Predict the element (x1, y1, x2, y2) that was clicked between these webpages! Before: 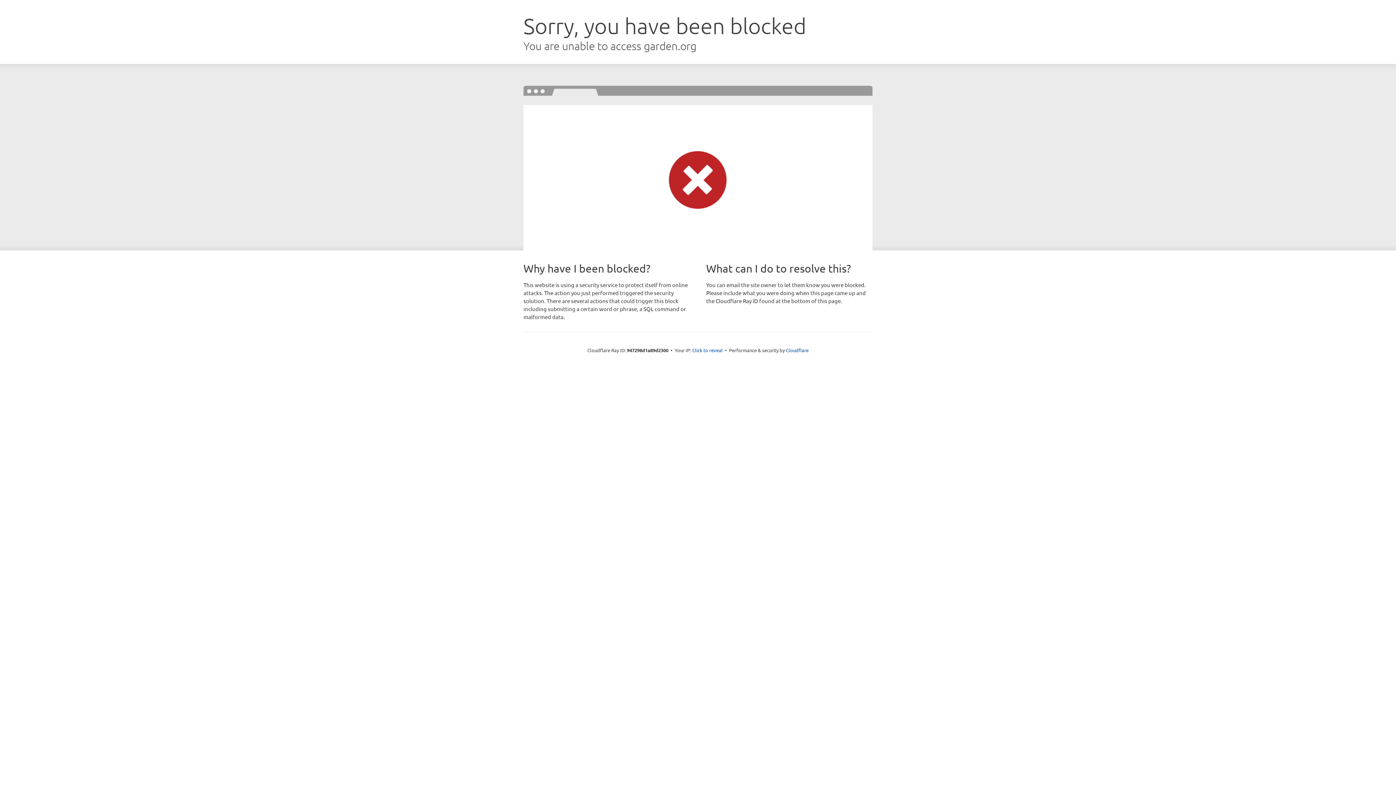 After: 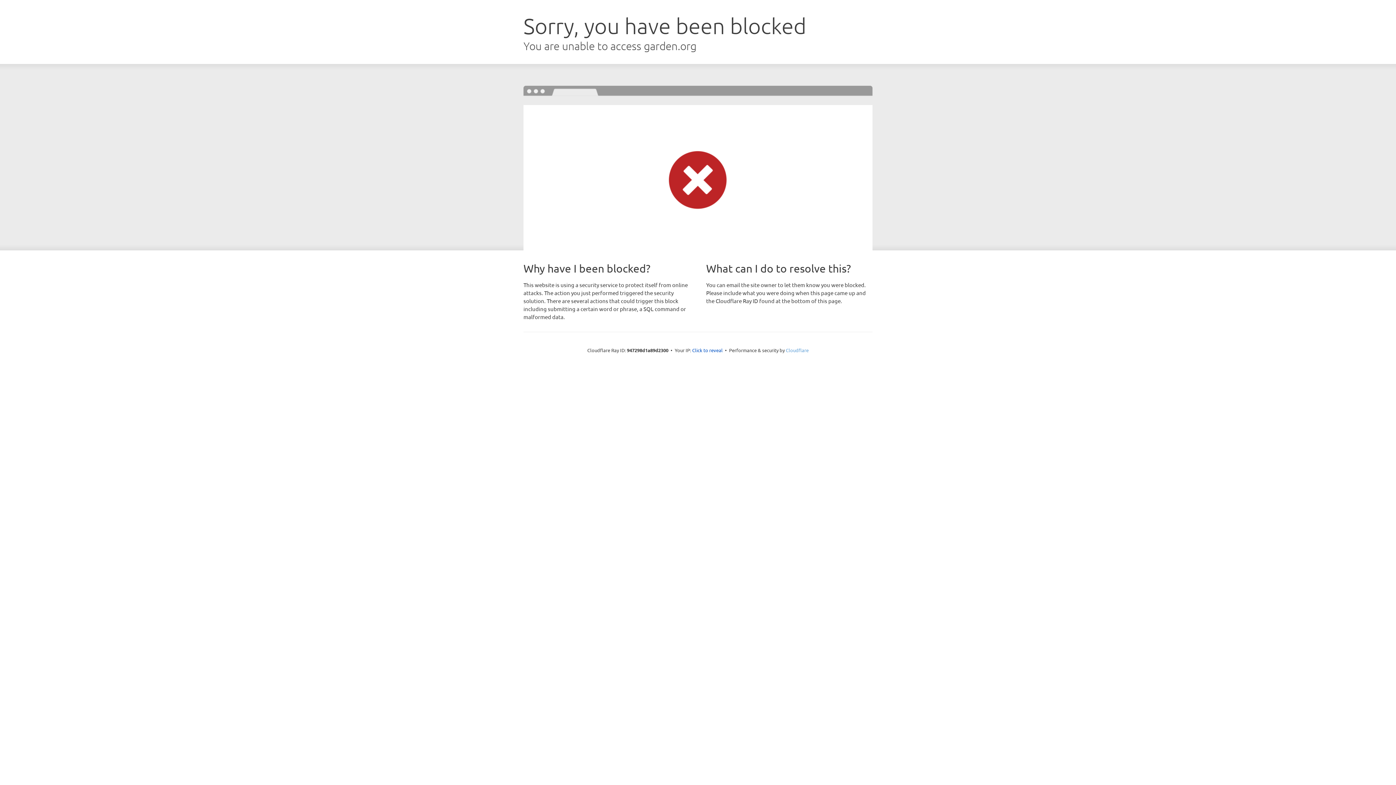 Action: label: Cloudflare bbox: (786, 347, 808, 353)